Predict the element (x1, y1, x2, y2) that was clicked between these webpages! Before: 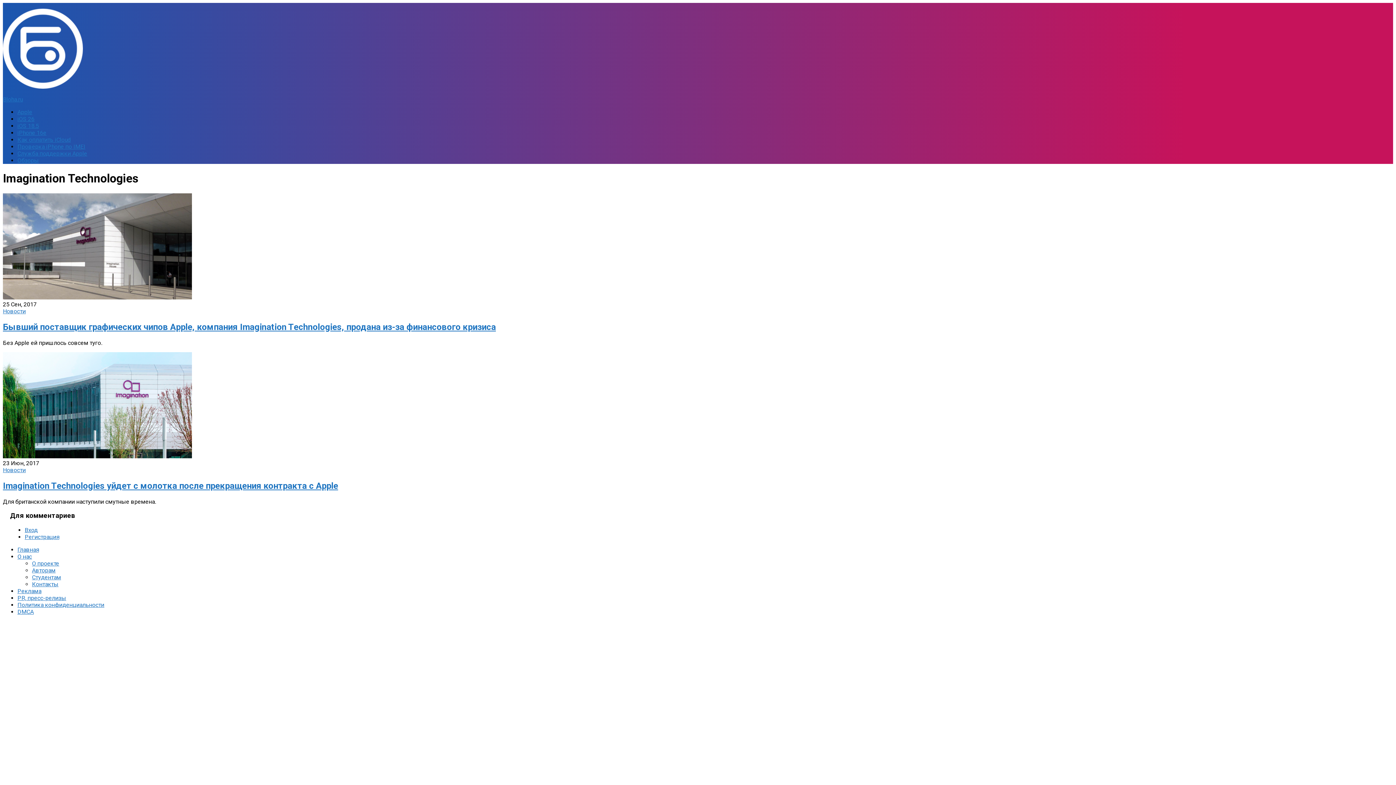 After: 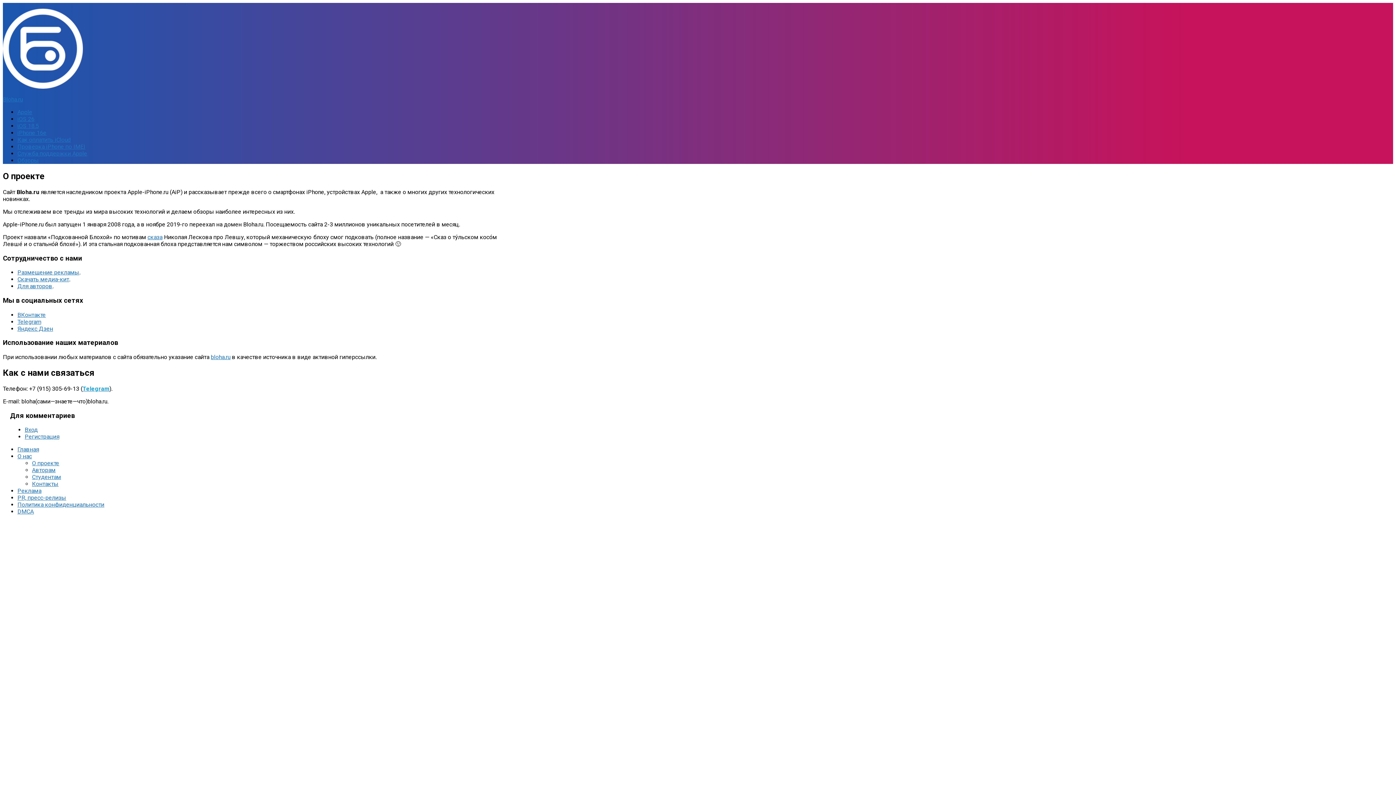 Action: label: О нас bbox: (17, 553, 32, 560)